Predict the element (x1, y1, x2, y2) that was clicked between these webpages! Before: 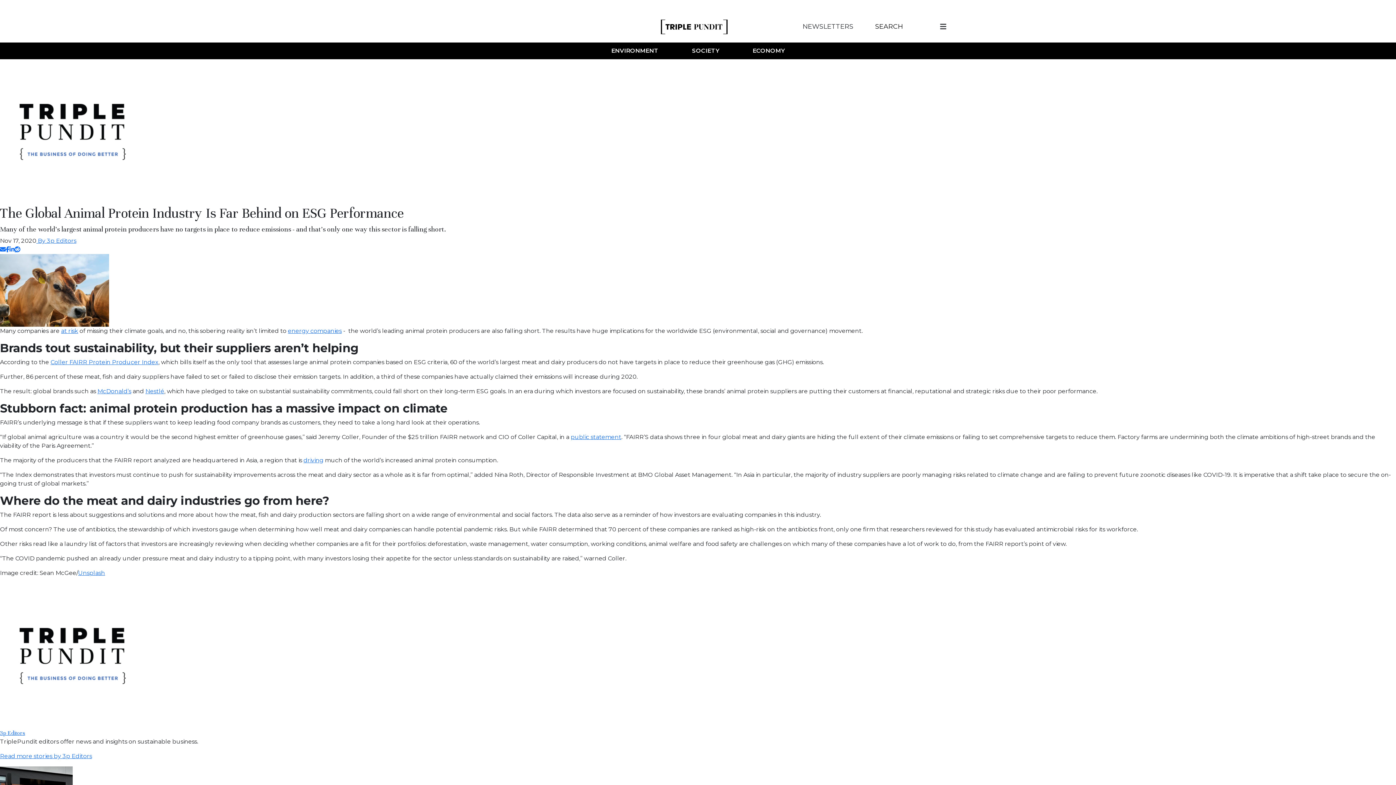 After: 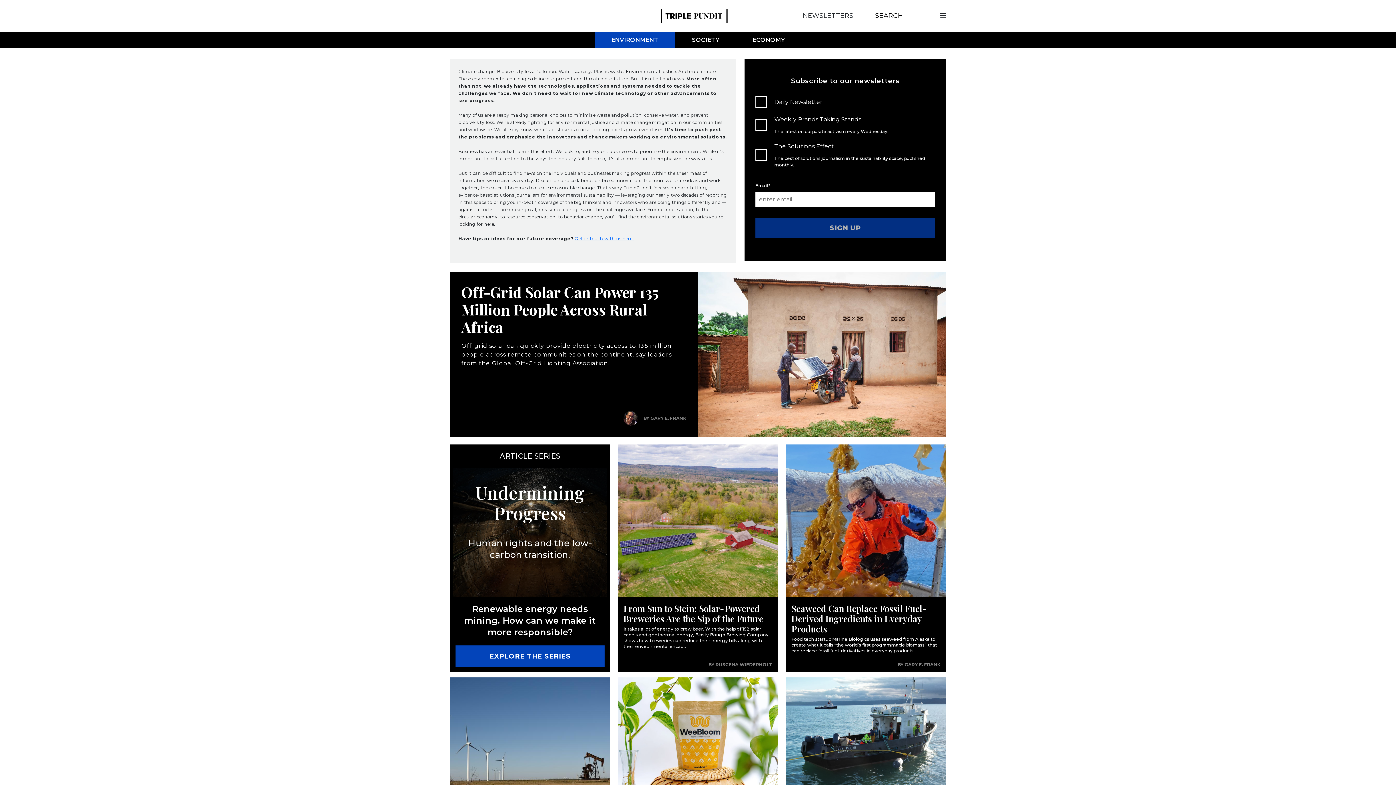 Action: label: ENVIRONMENT bbox: (594, 42, 675, 59)